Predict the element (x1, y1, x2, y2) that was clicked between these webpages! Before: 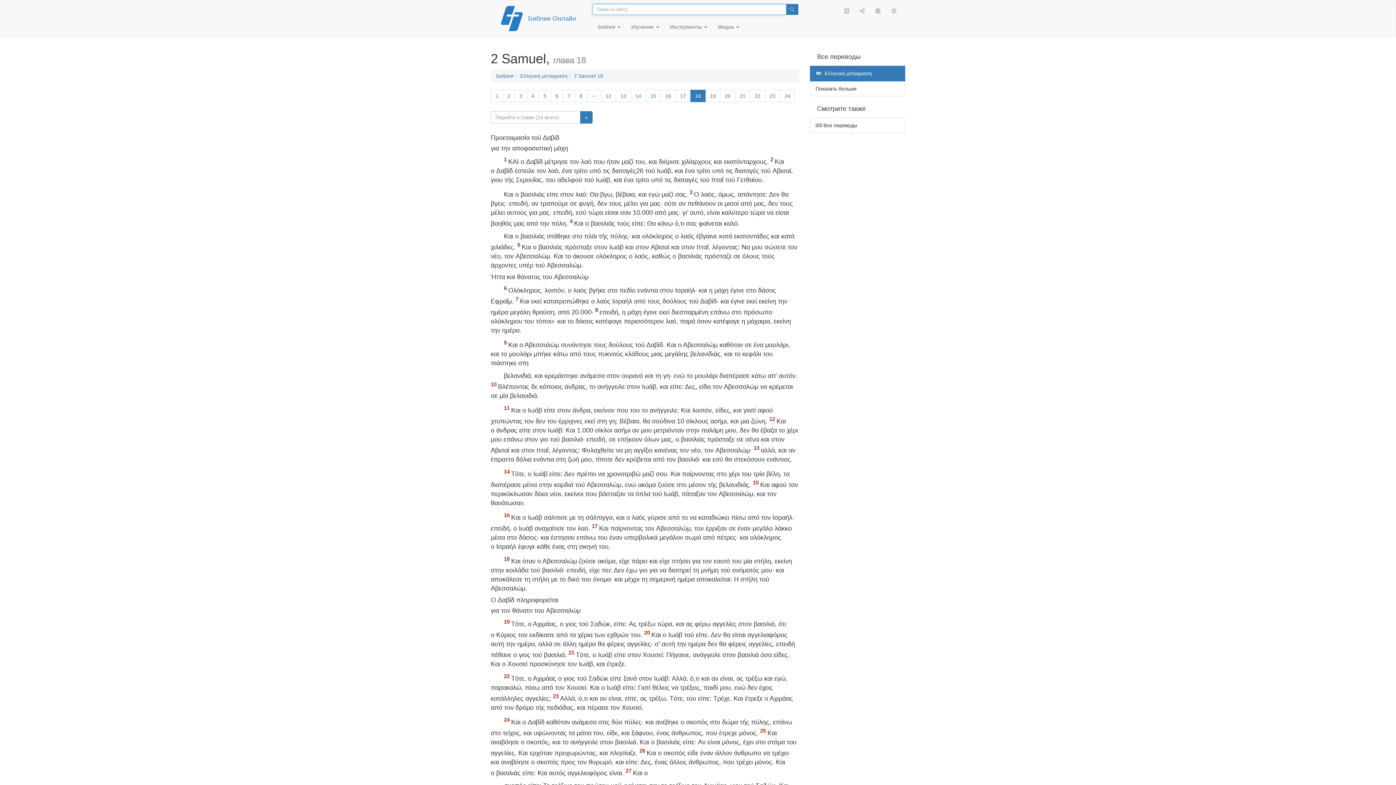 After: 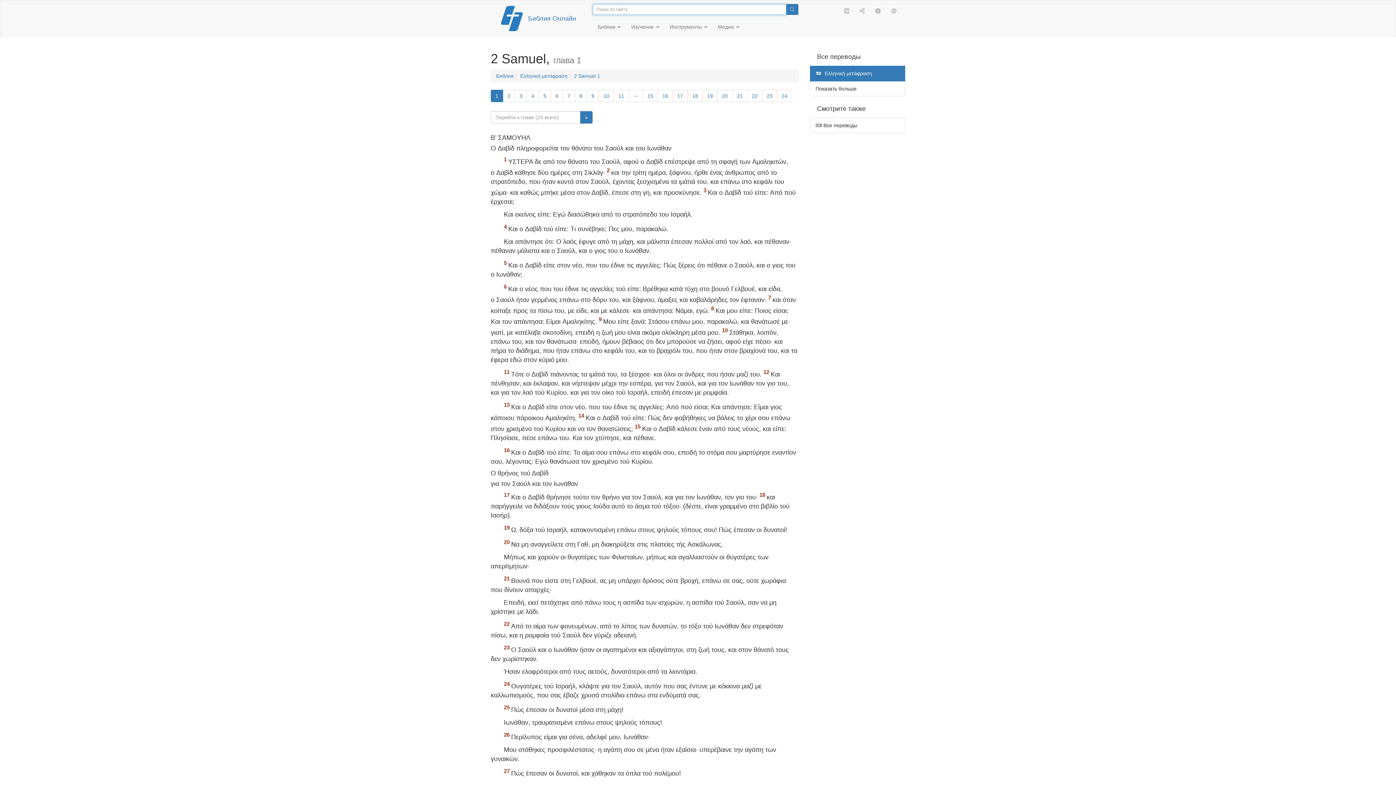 Action: label: 1 bbox: (490, 89, 503, 102)